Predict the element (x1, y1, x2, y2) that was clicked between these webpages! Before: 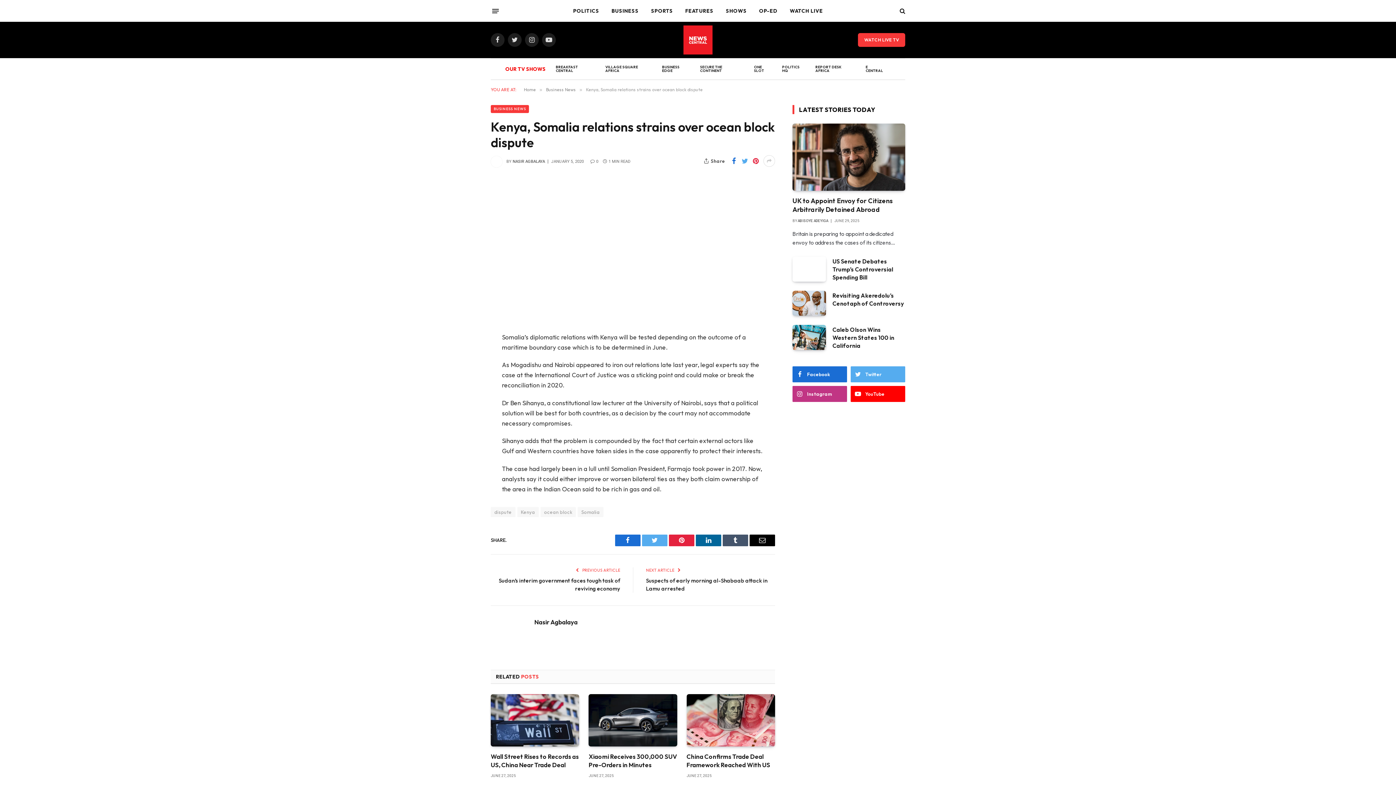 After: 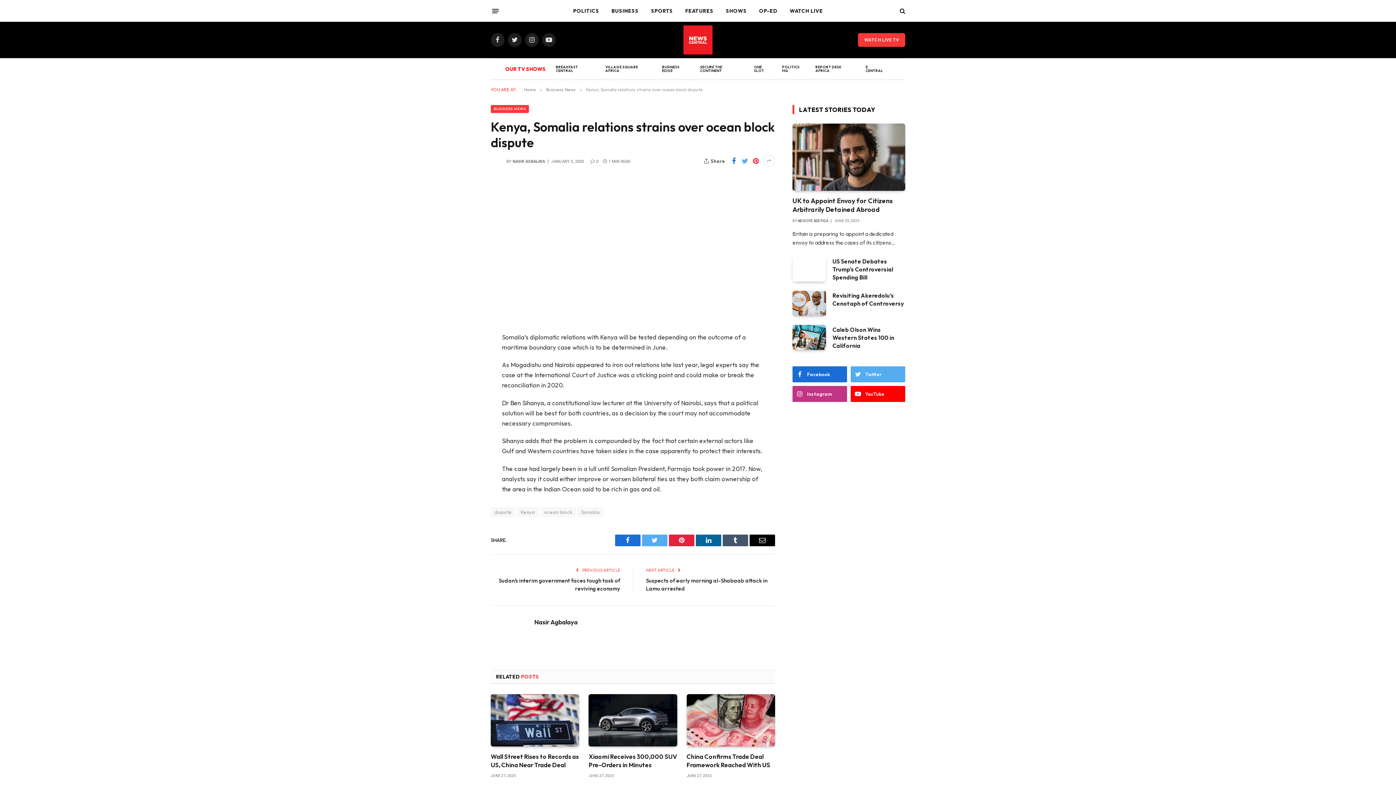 Action: bbox: (458, 404, 472, 419)